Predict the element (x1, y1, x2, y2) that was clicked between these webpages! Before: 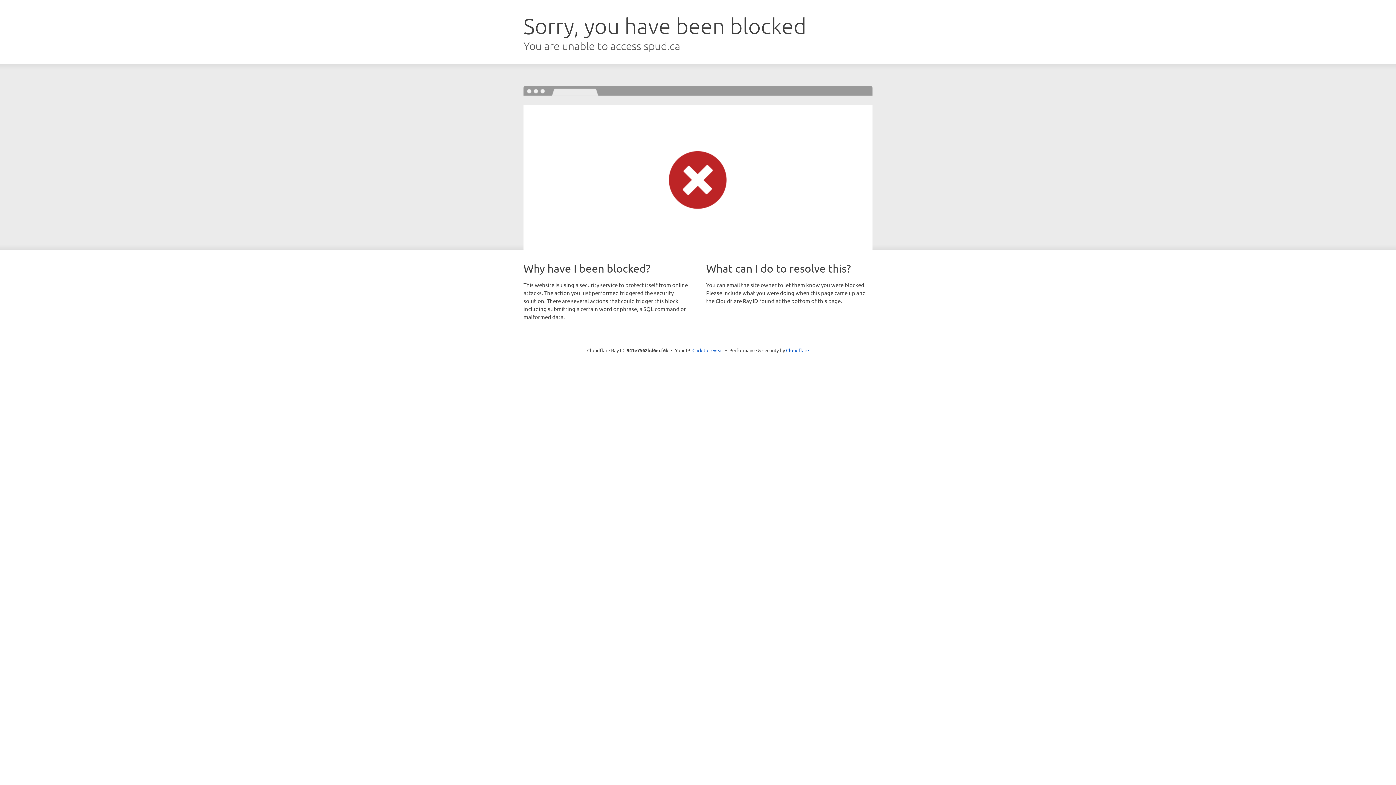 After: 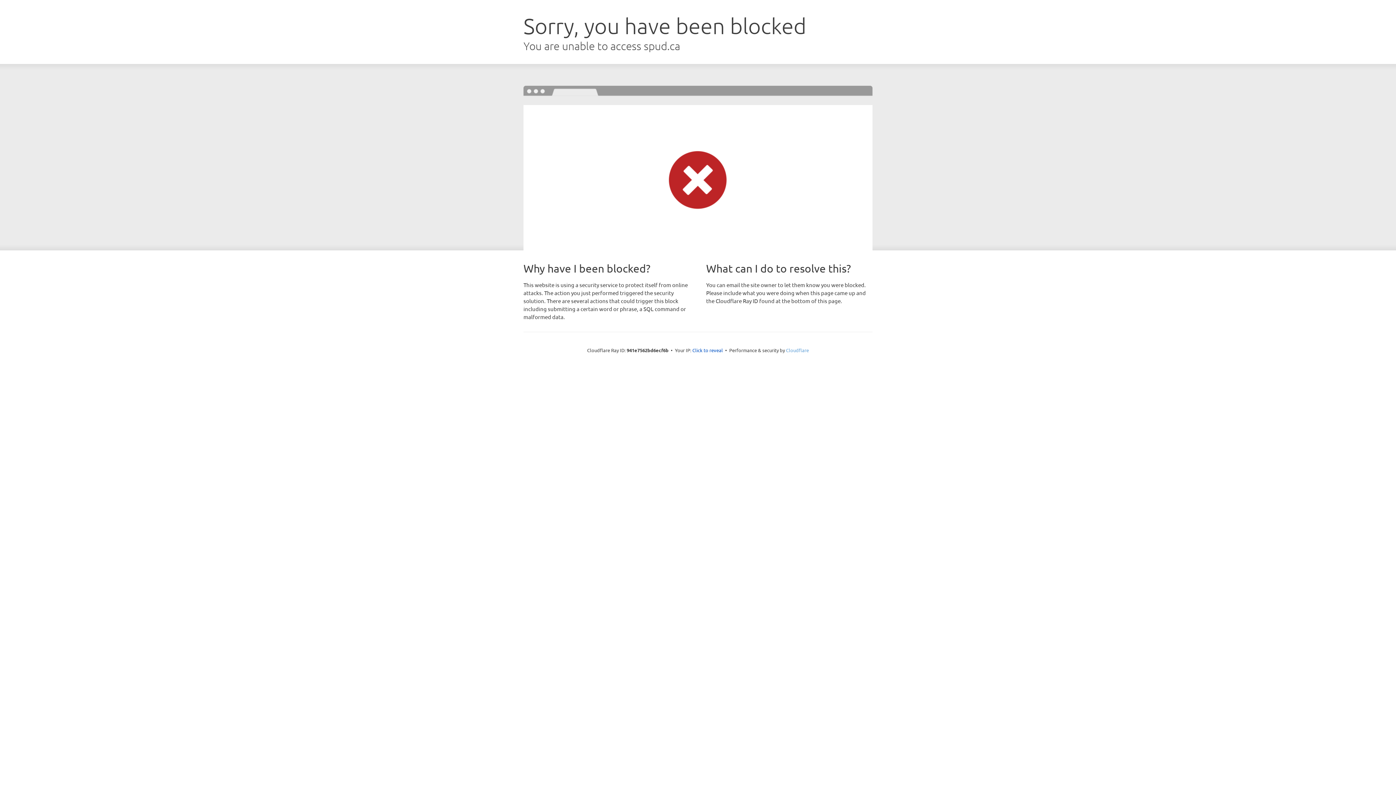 Action: bbox: (786, 347, 809, 353) label: Cloudflare